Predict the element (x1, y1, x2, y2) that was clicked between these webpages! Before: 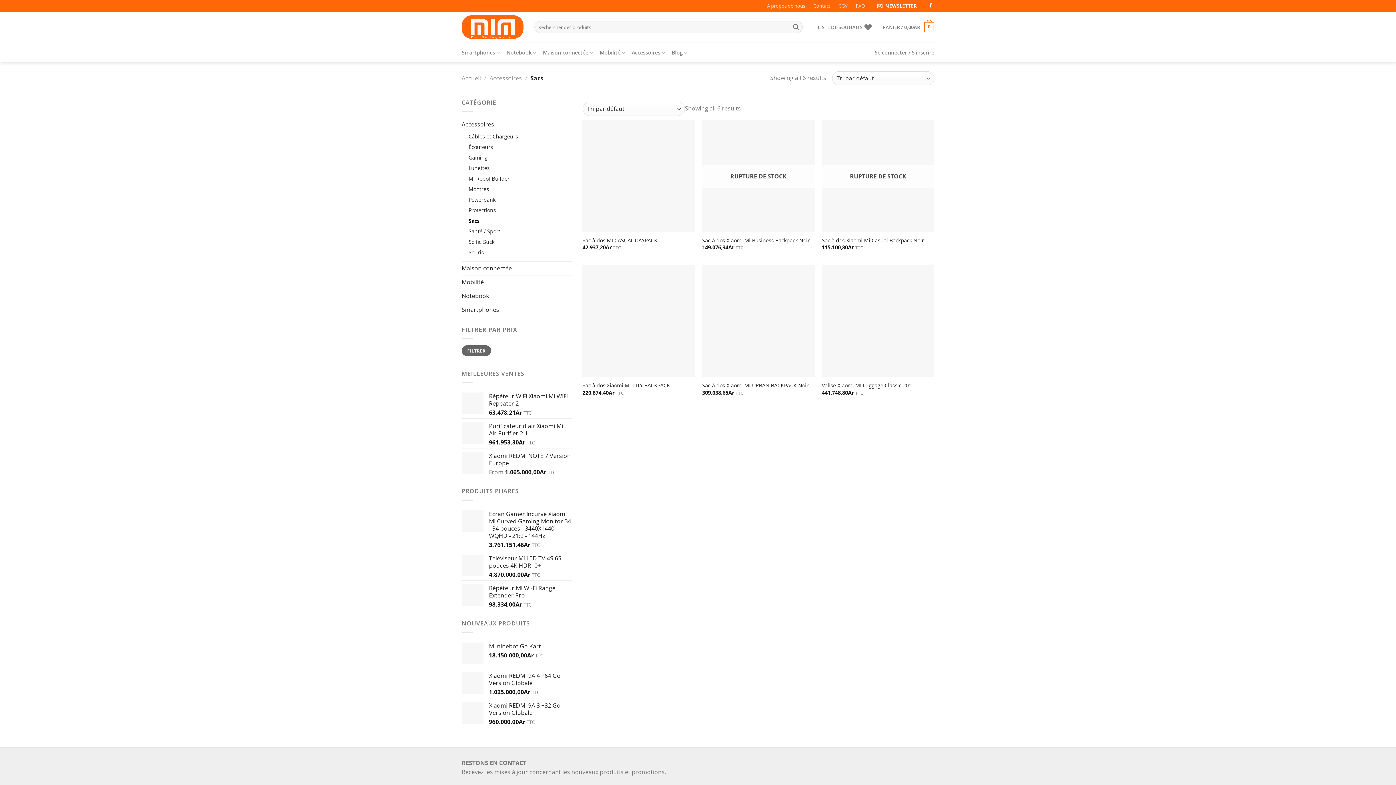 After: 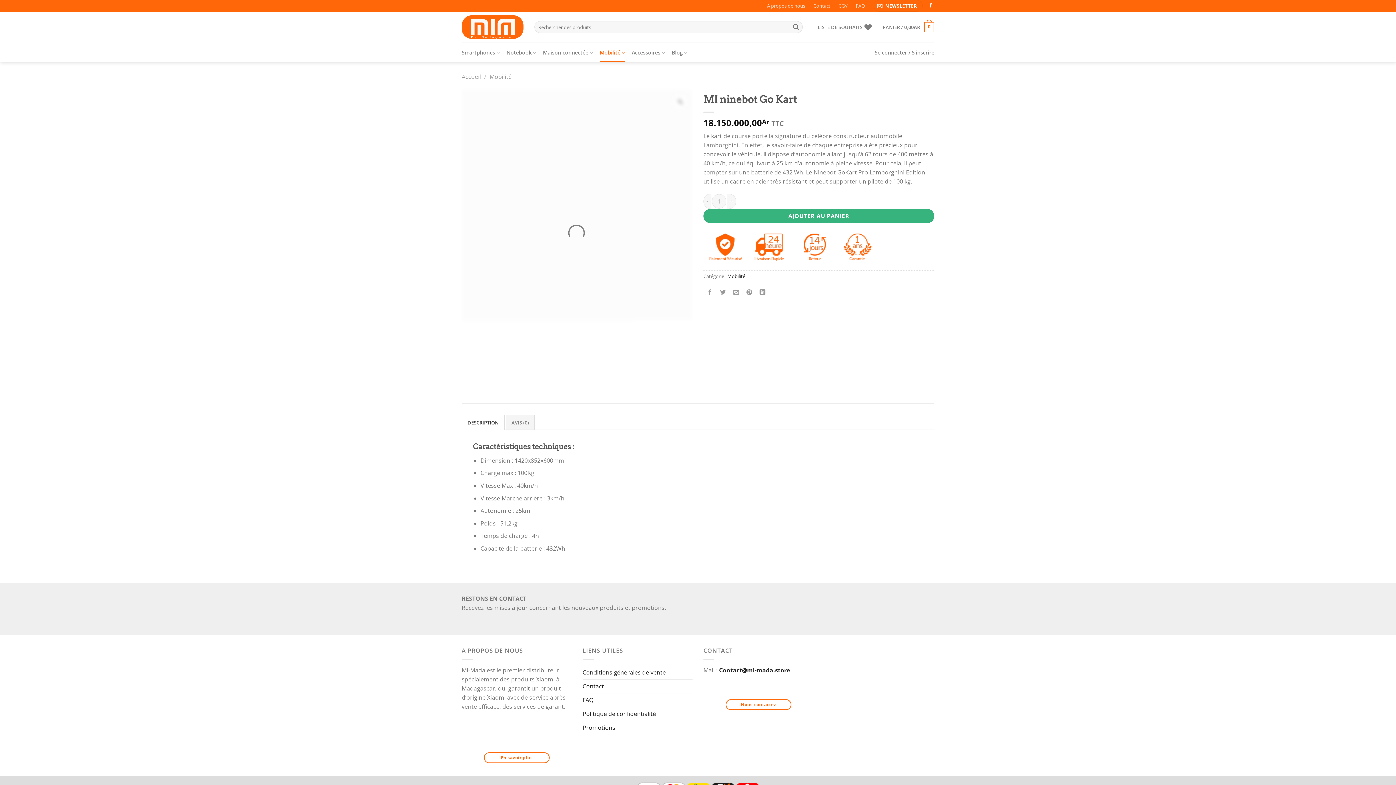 Action: bbox: (489, 642, 571, 650) label: MI ninebot Go Kart